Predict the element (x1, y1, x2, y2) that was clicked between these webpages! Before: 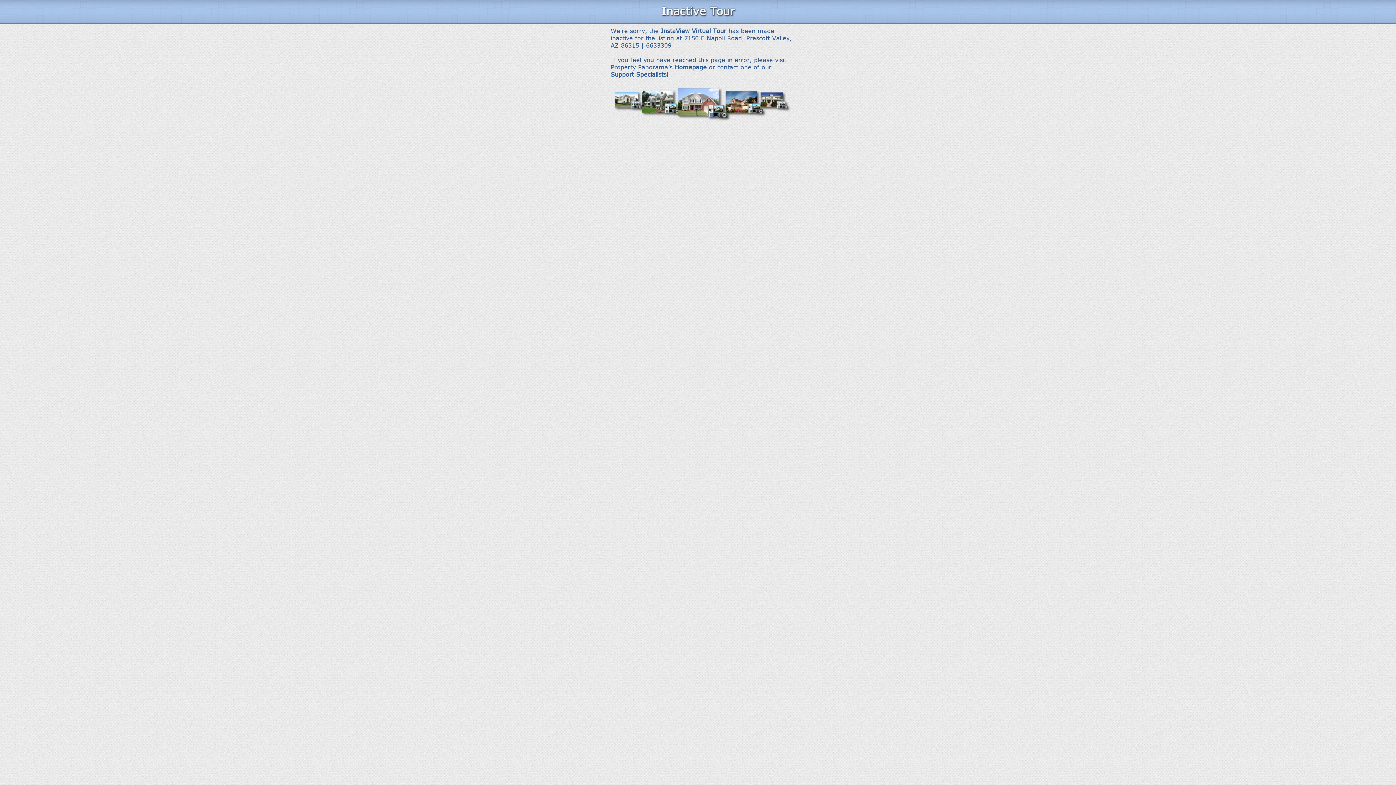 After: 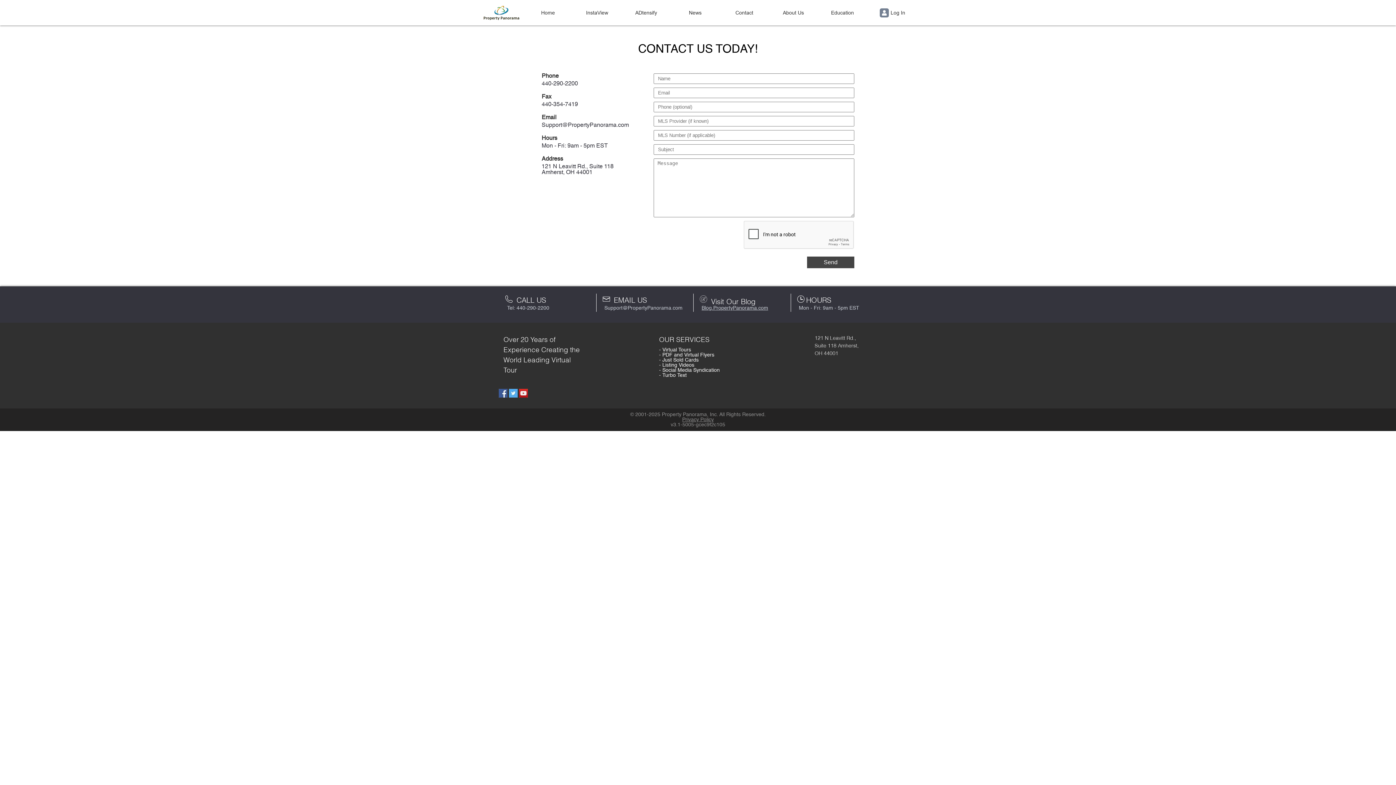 Action: bbox: (610, 71, 666, 77) label: Support Specialists